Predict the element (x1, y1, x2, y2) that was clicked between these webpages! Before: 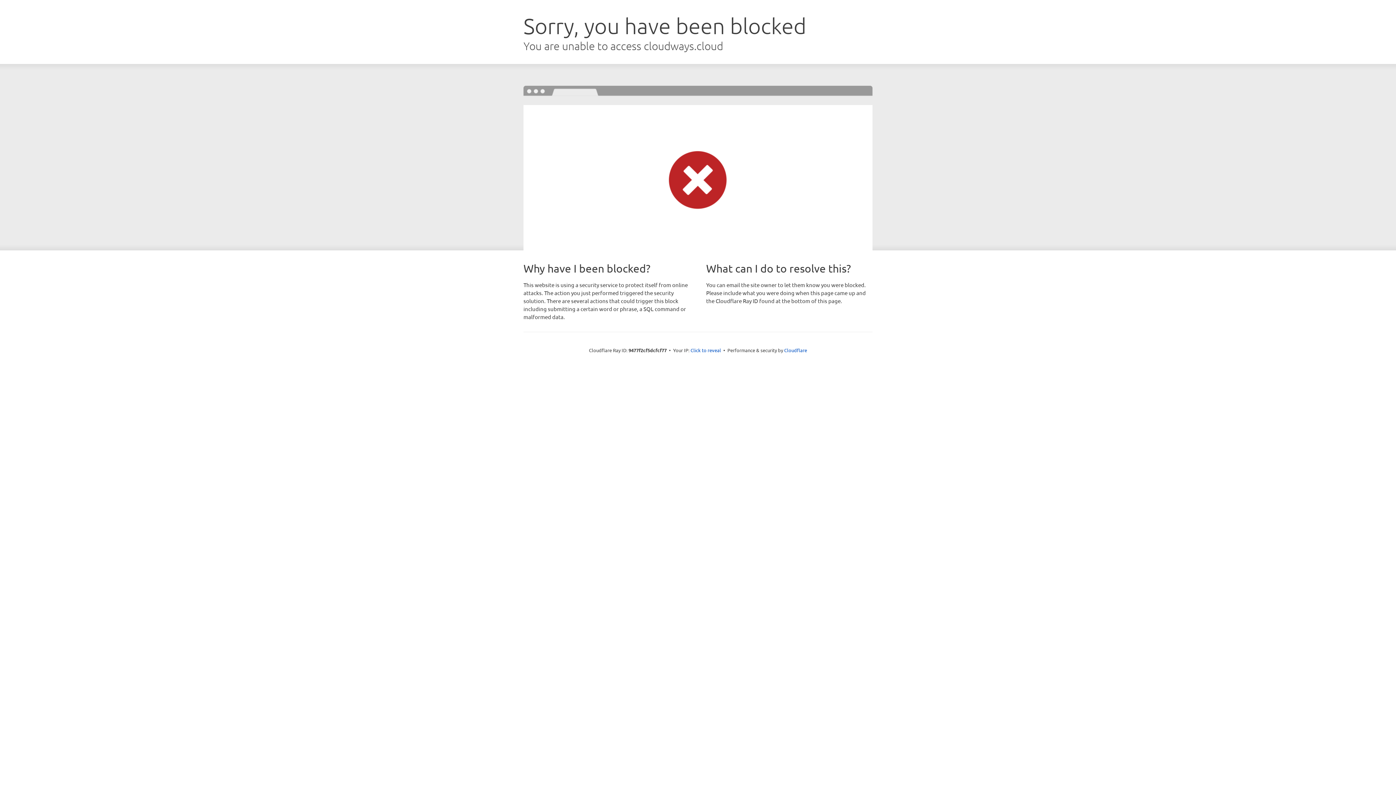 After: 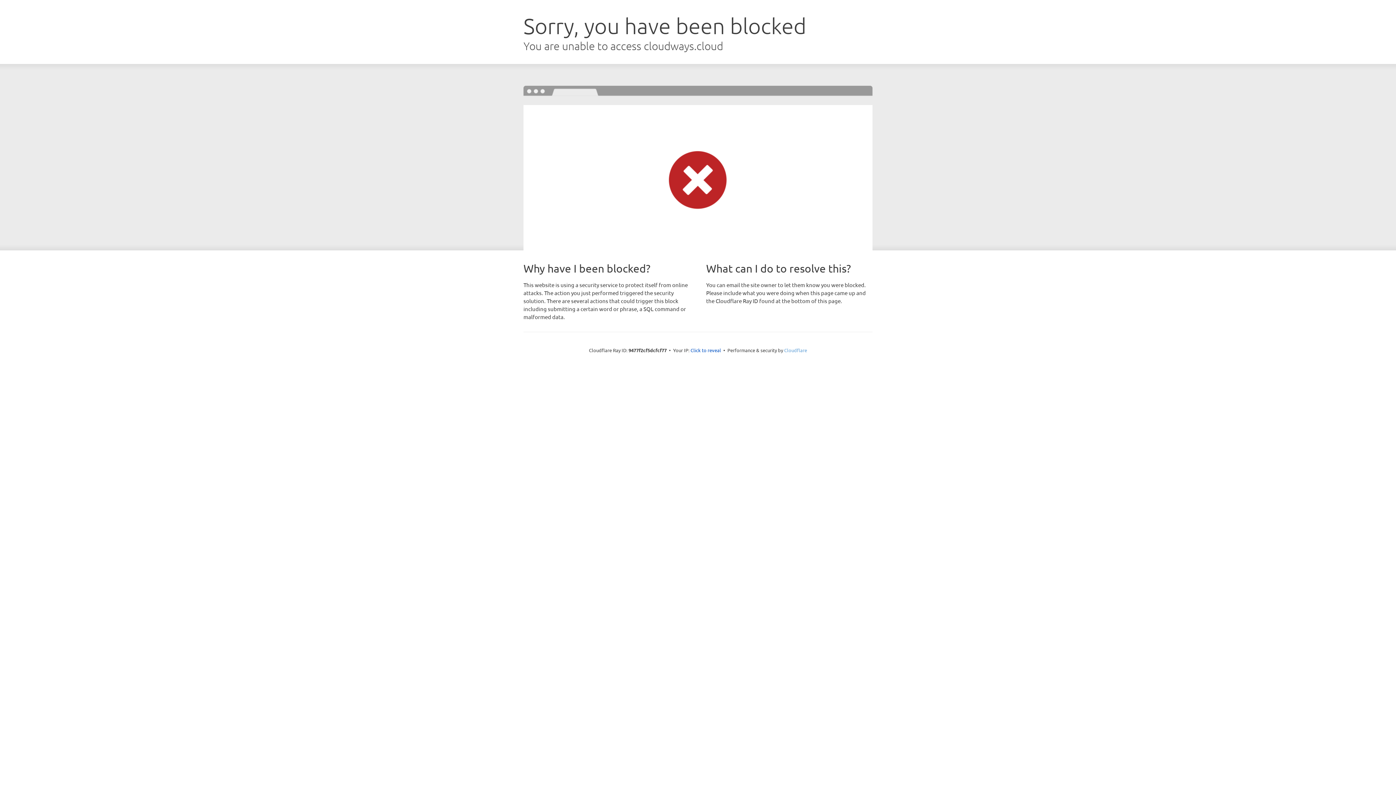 Action: bbox: (784, 347, 807, 353) label: Cloudflare